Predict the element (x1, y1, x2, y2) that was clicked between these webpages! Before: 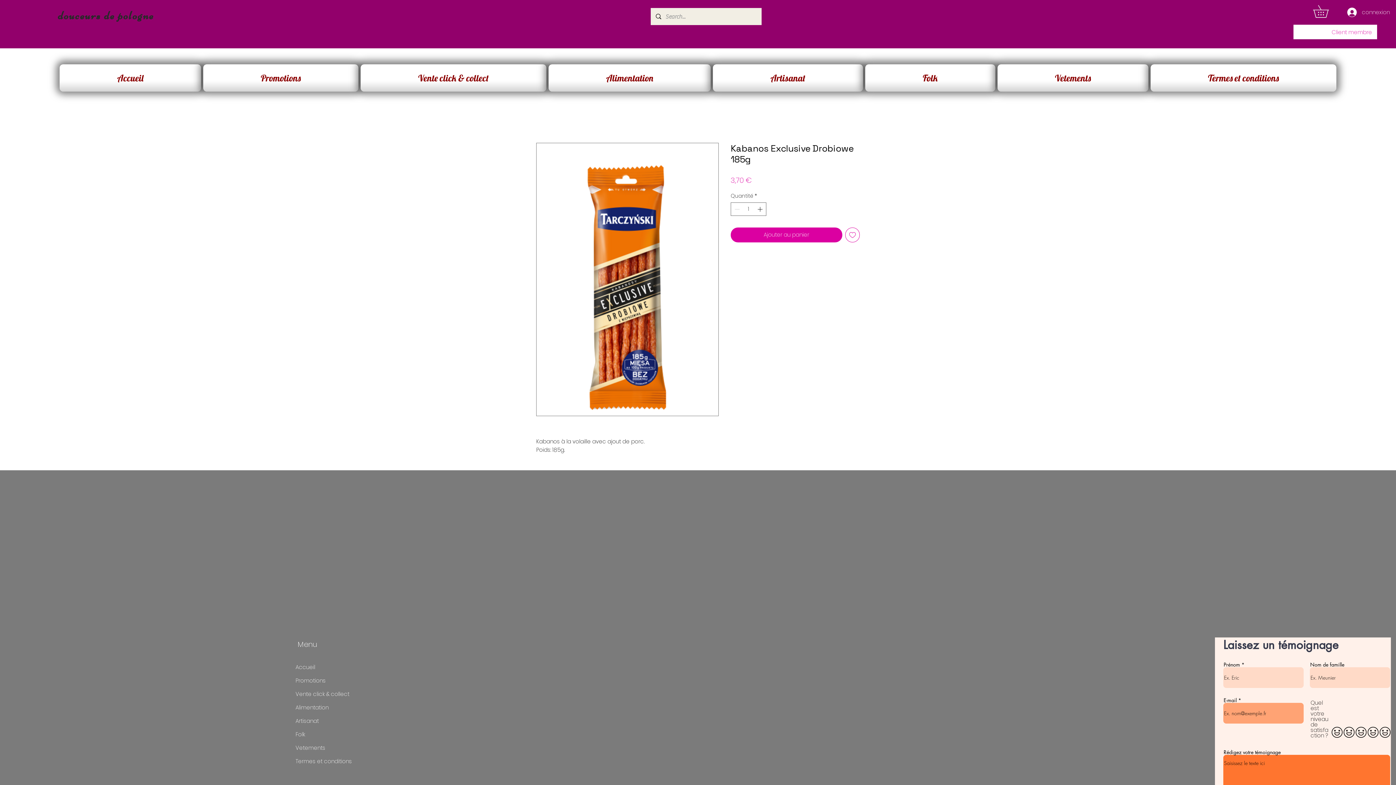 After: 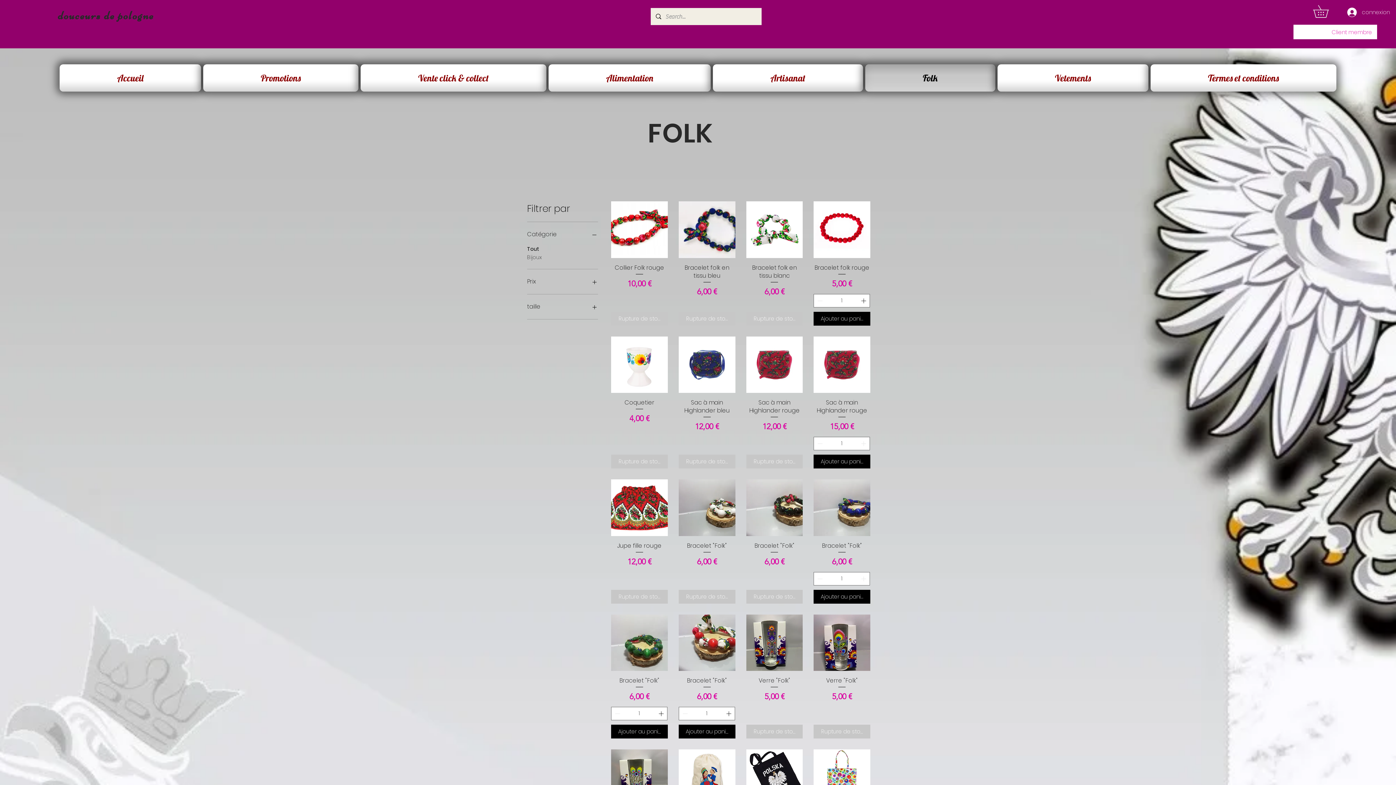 Action: bbox: (292, 728, 437, 741) label: Folk